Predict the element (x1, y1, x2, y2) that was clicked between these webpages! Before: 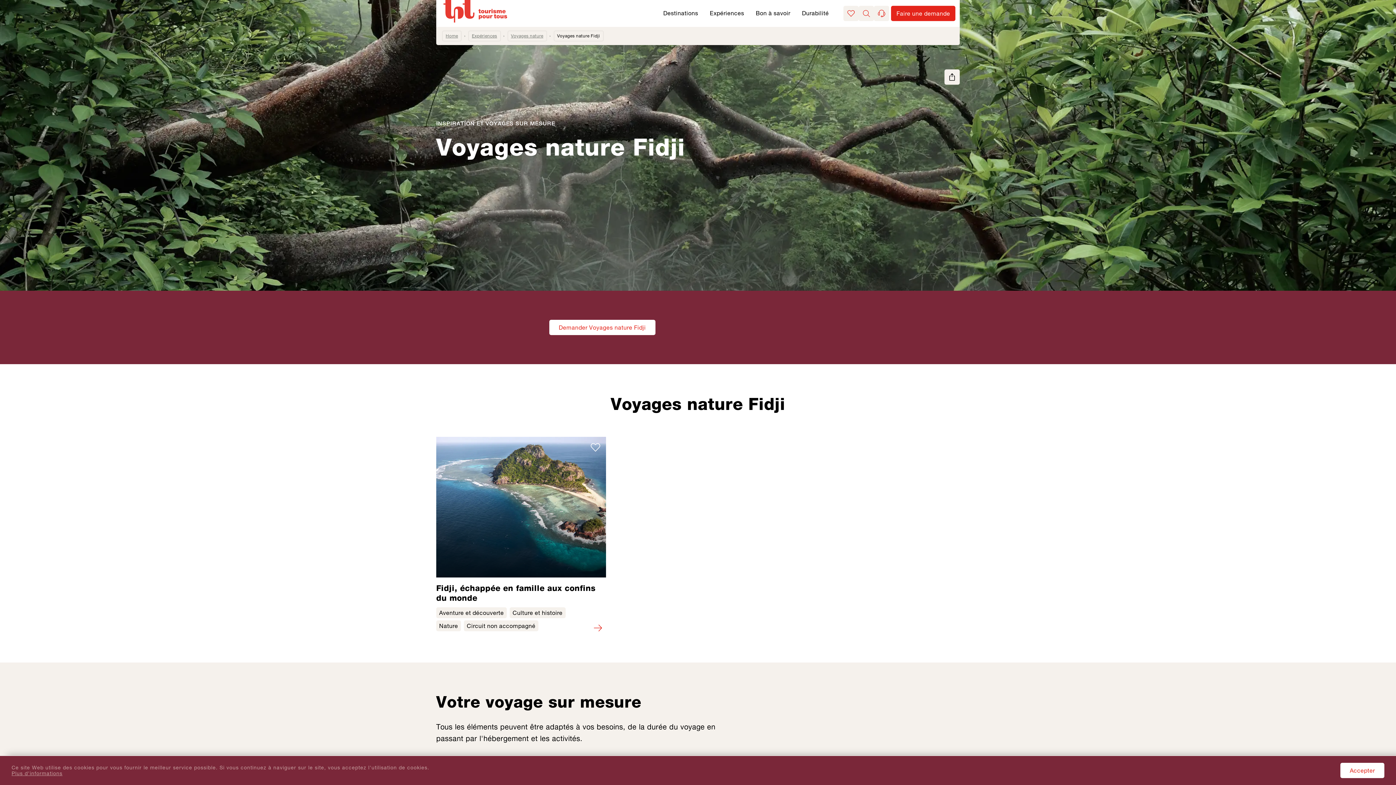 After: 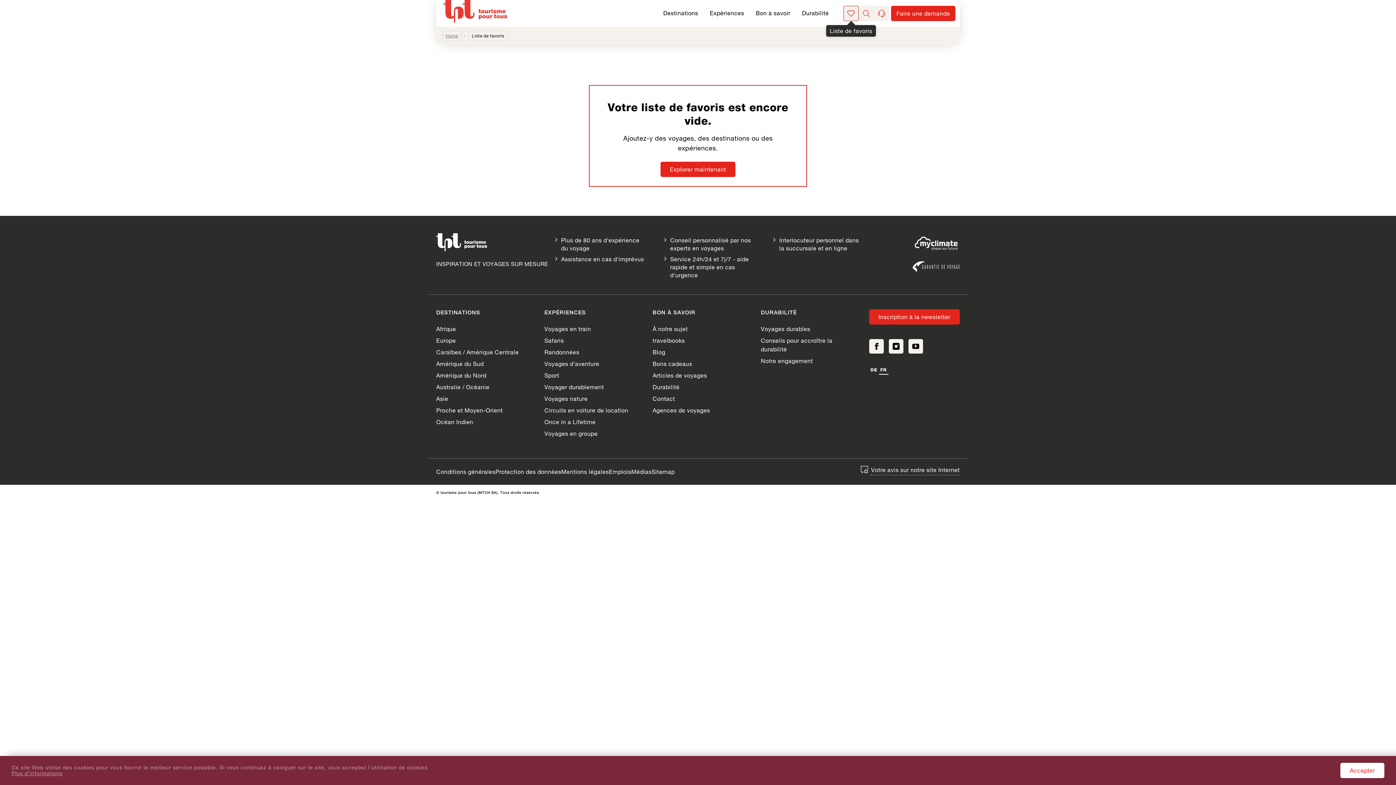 Action: bbox: (843, 5, 858, 21)